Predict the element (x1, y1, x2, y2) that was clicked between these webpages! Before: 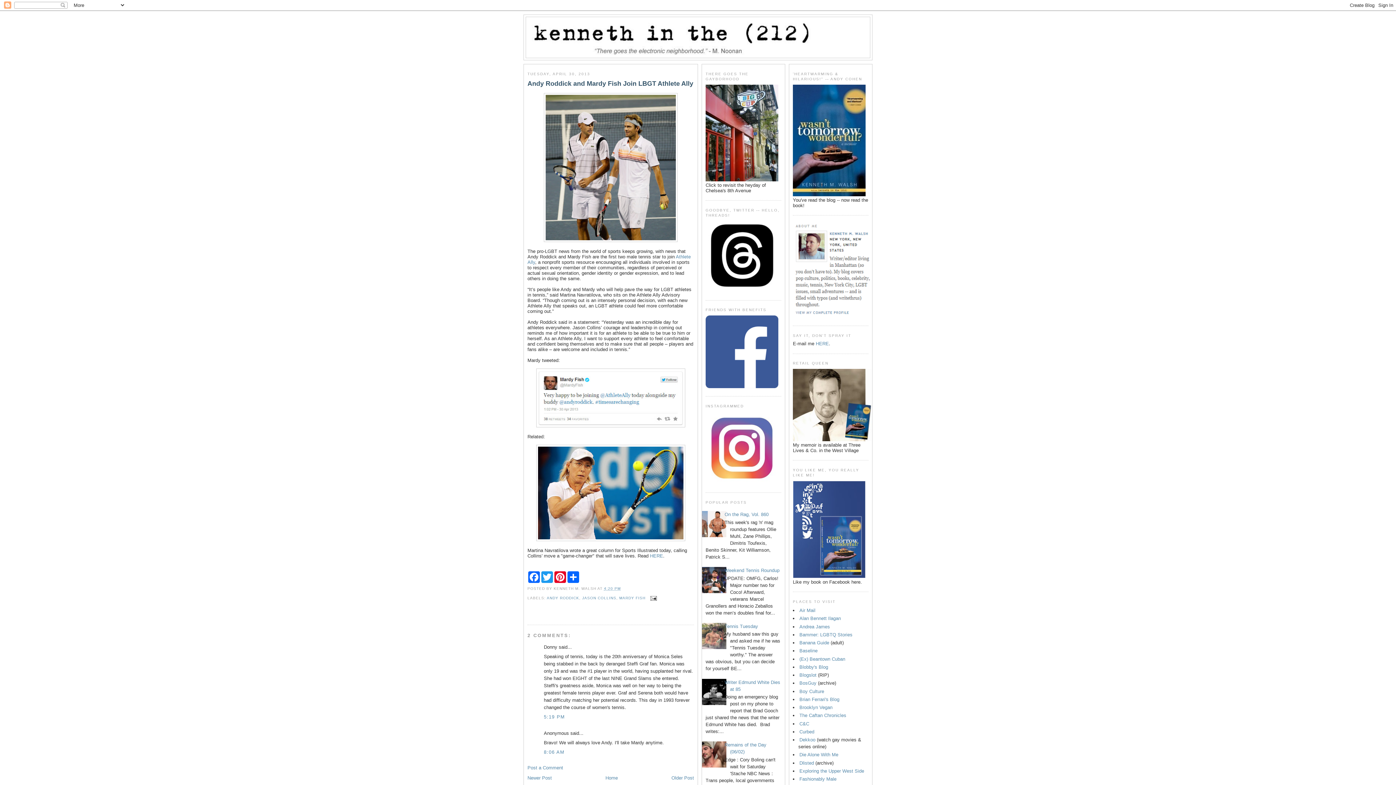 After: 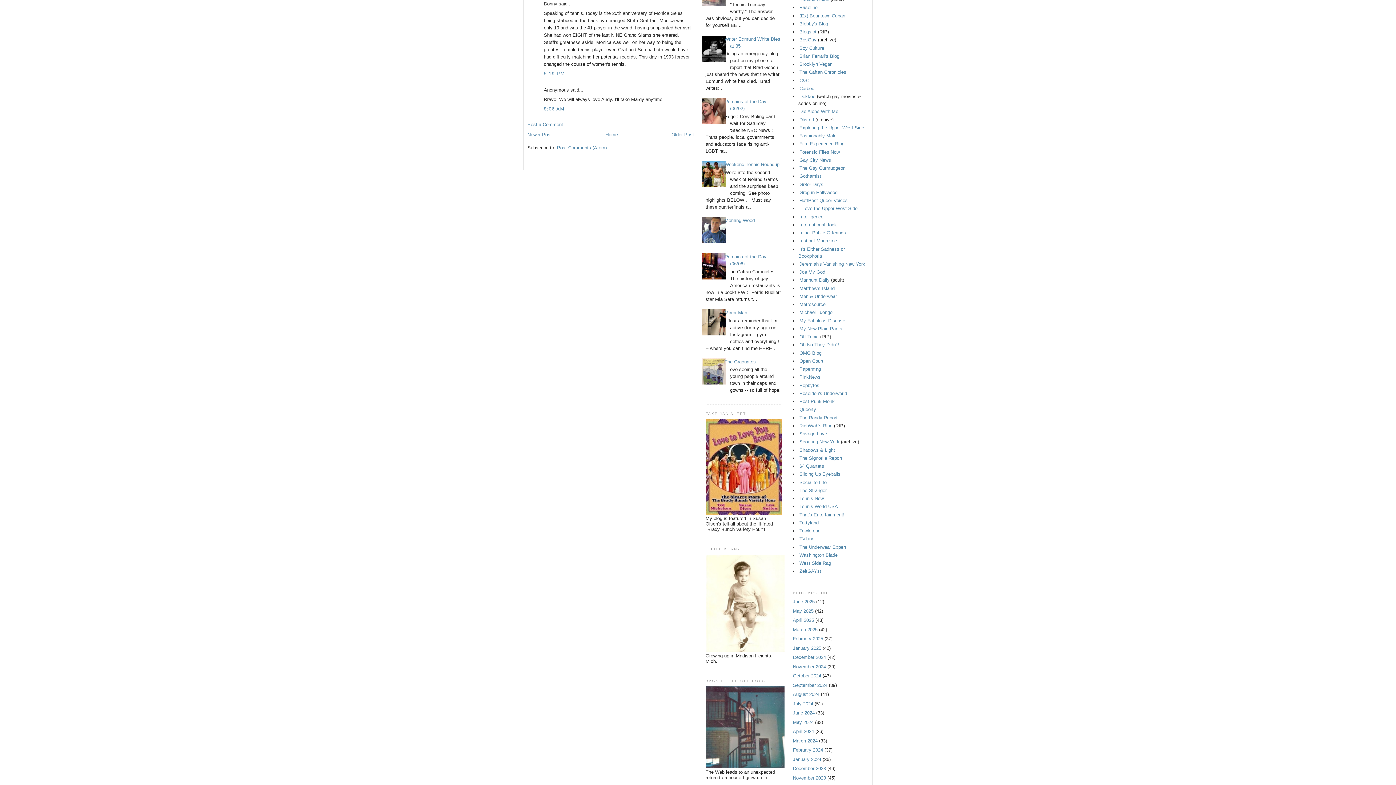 Action: bbox: (544, 714, 565, 719) label: 5:19 PM